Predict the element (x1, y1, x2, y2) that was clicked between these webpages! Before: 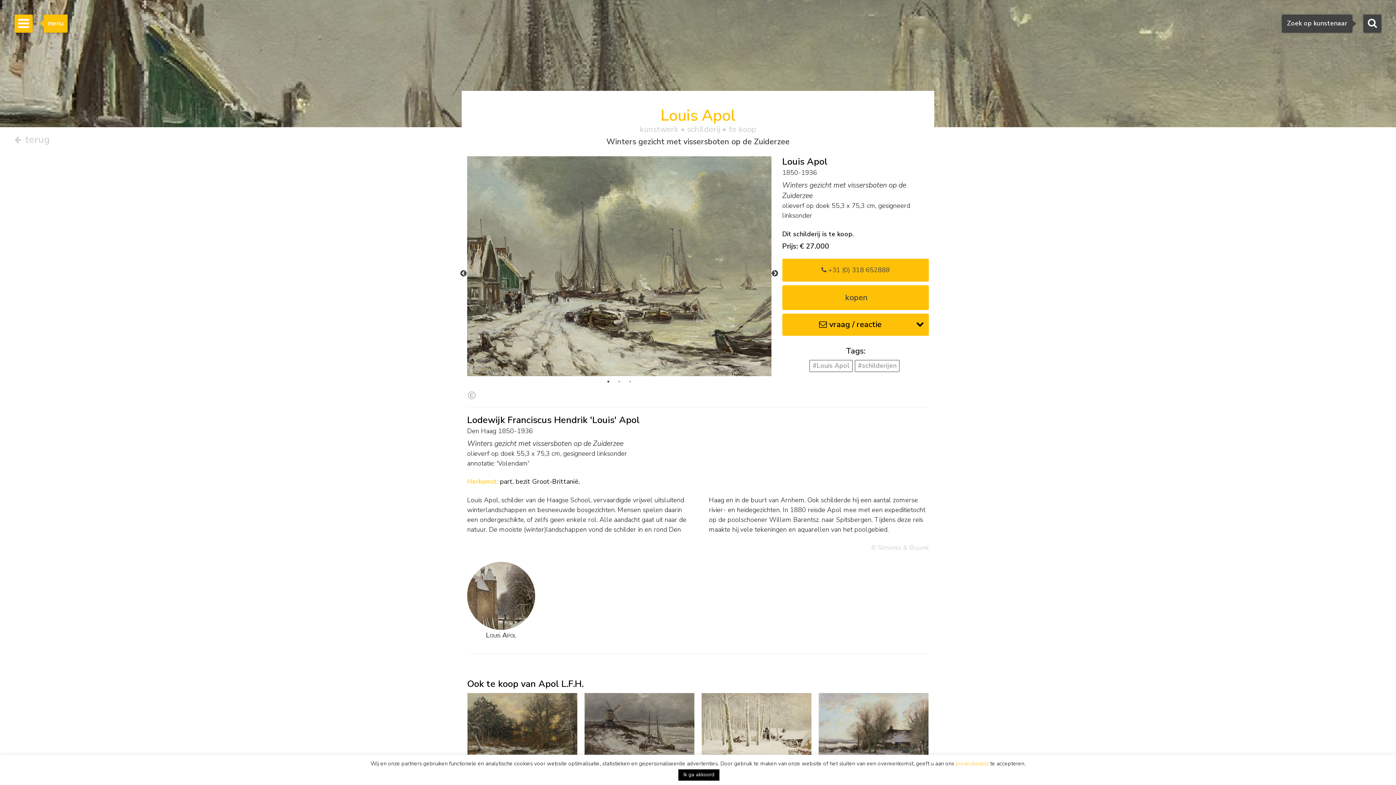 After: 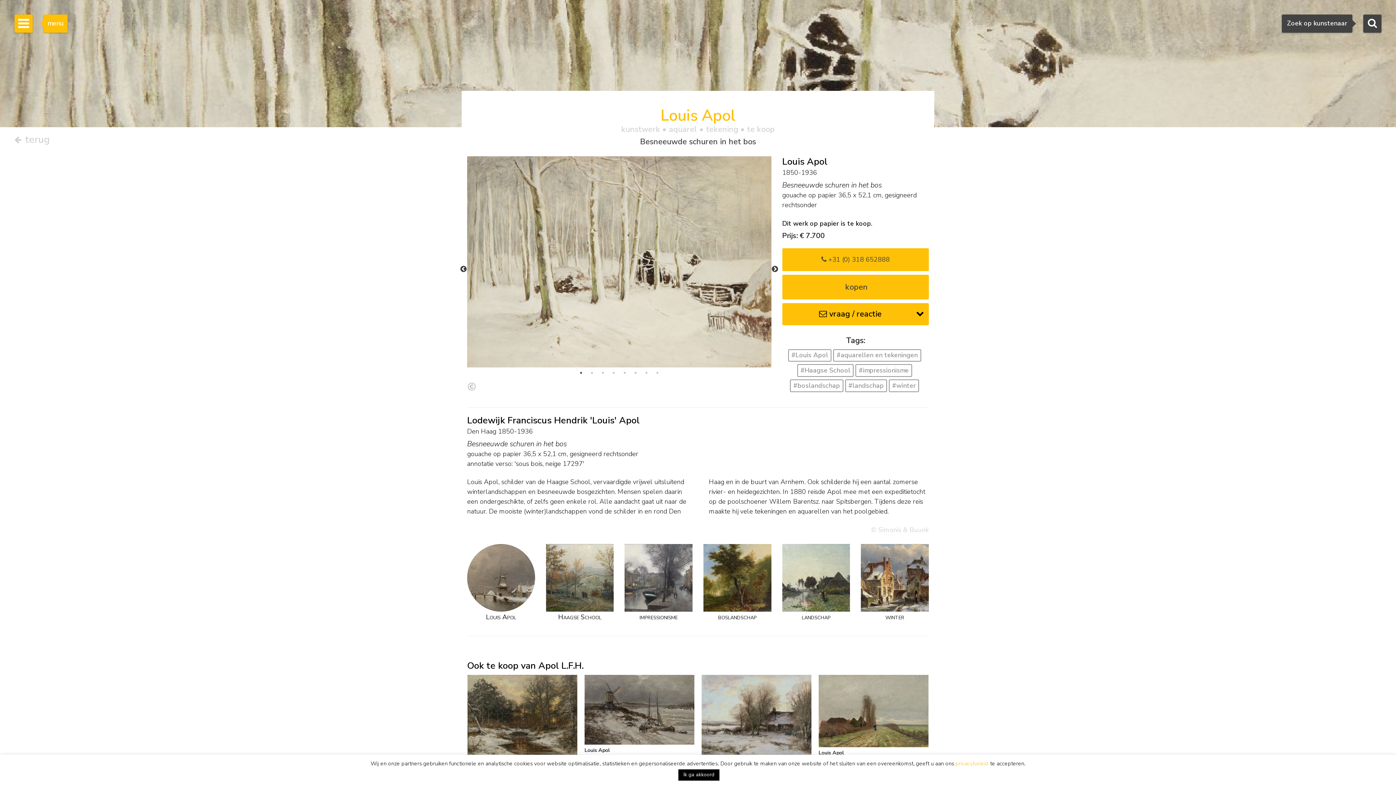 Action: bbox: (701, 726, 811, 735)